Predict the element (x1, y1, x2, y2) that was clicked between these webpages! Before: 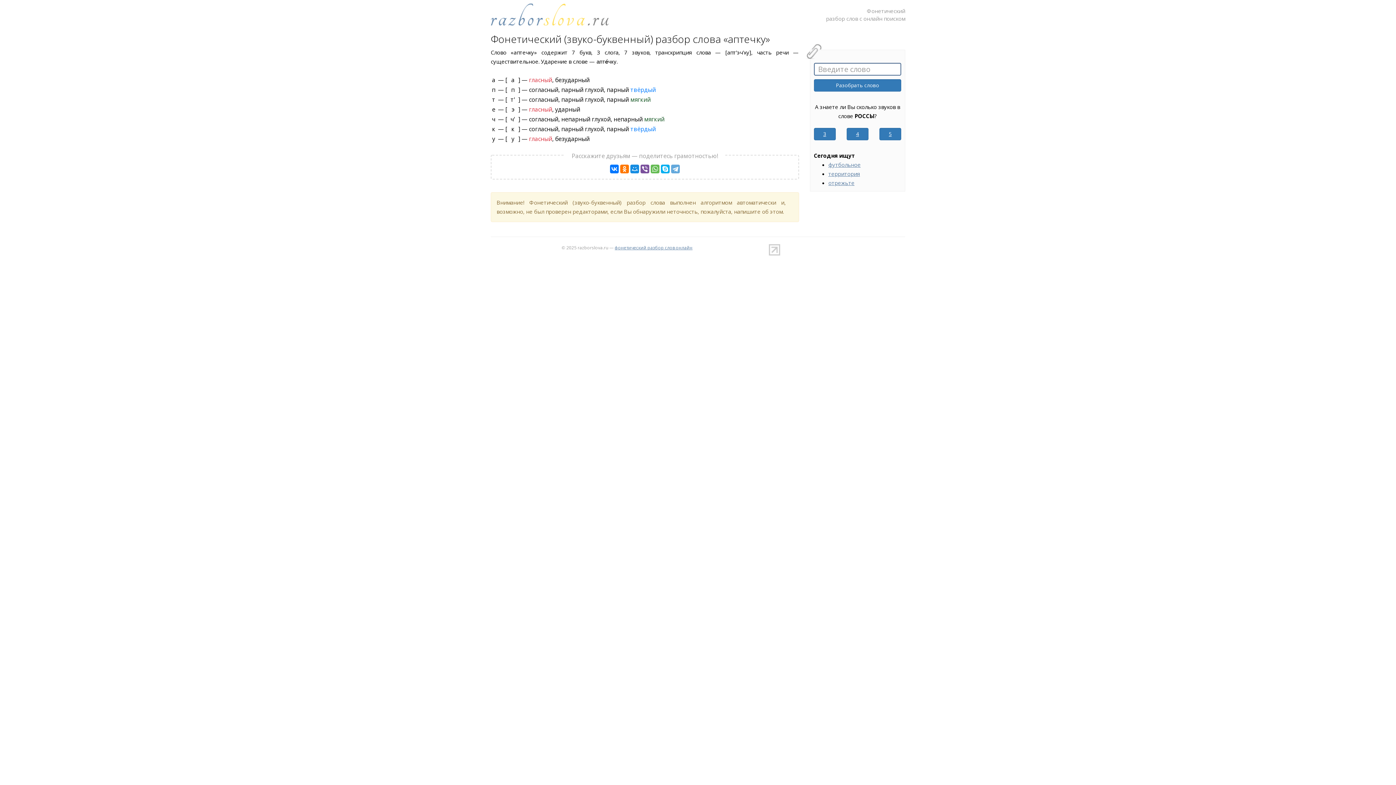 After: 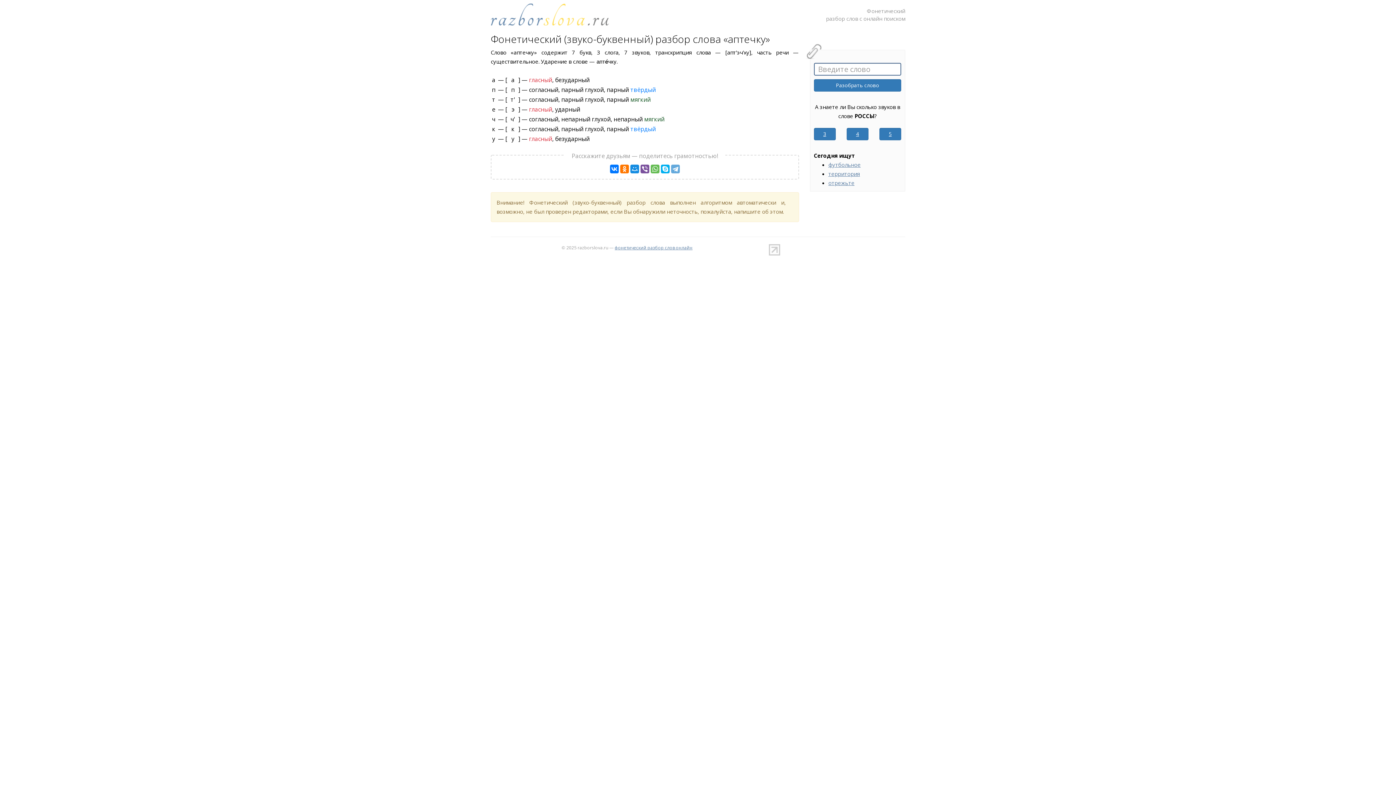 Action: bbox: (769, 246, 780, 252)